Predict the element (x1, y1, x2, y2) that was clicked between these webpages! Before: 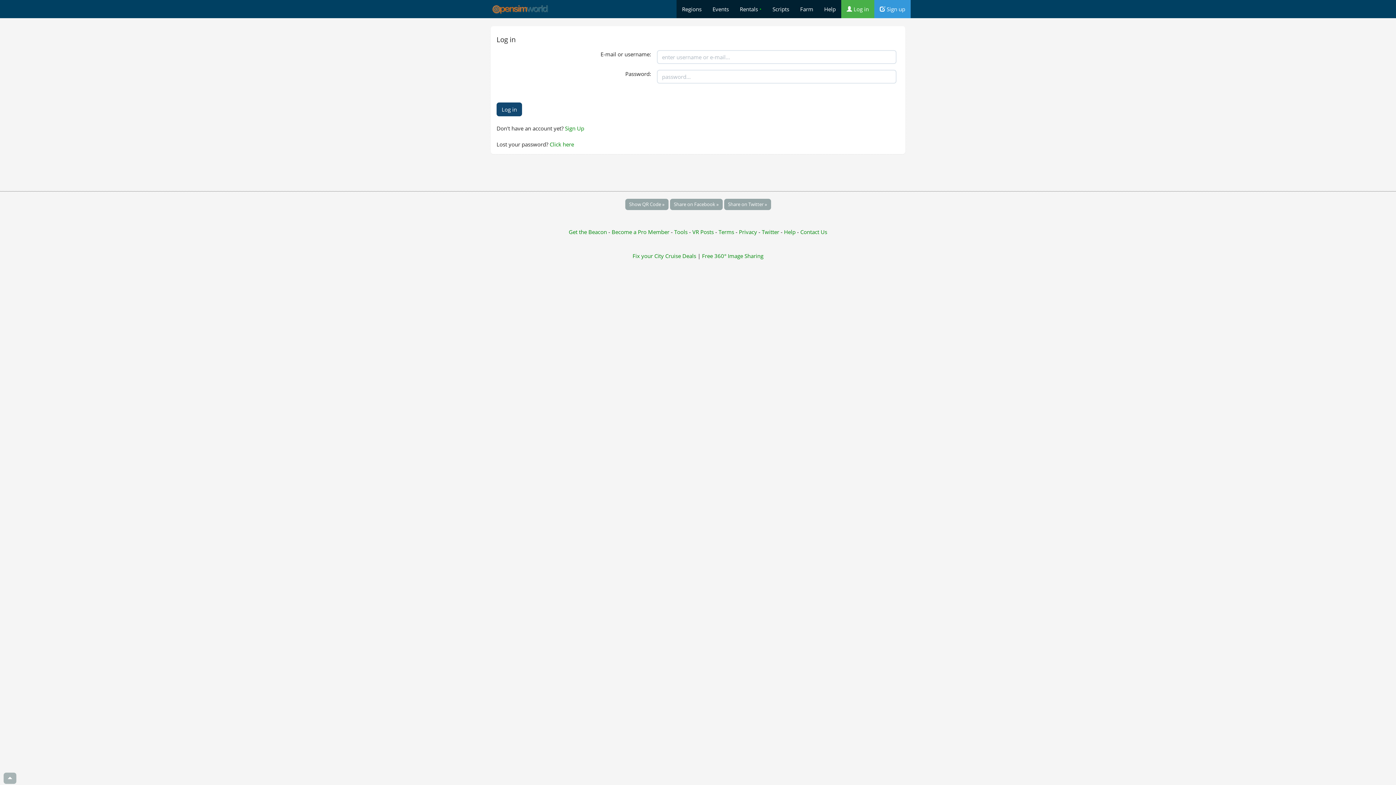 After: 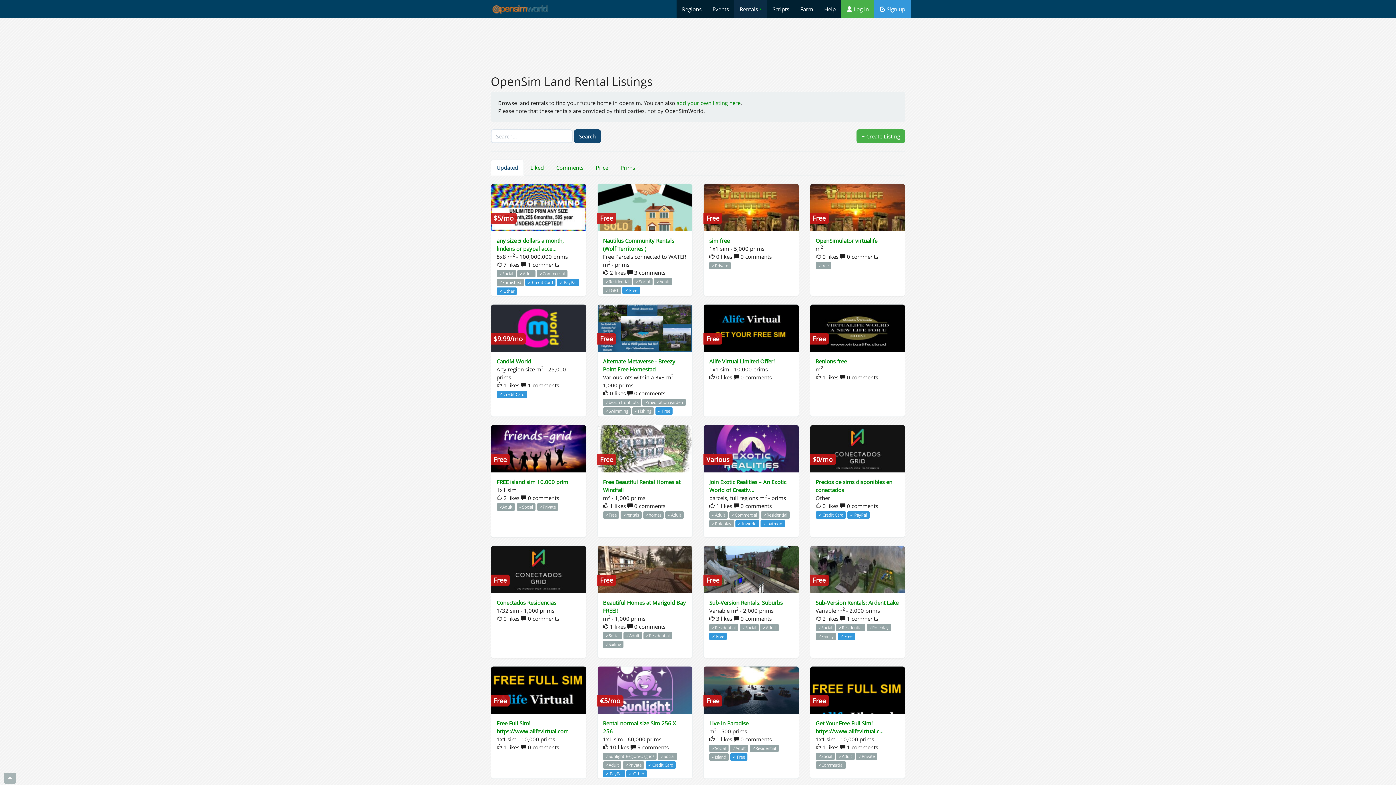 Action: bbox: (734, 0, 767, 18) label: Rentals •